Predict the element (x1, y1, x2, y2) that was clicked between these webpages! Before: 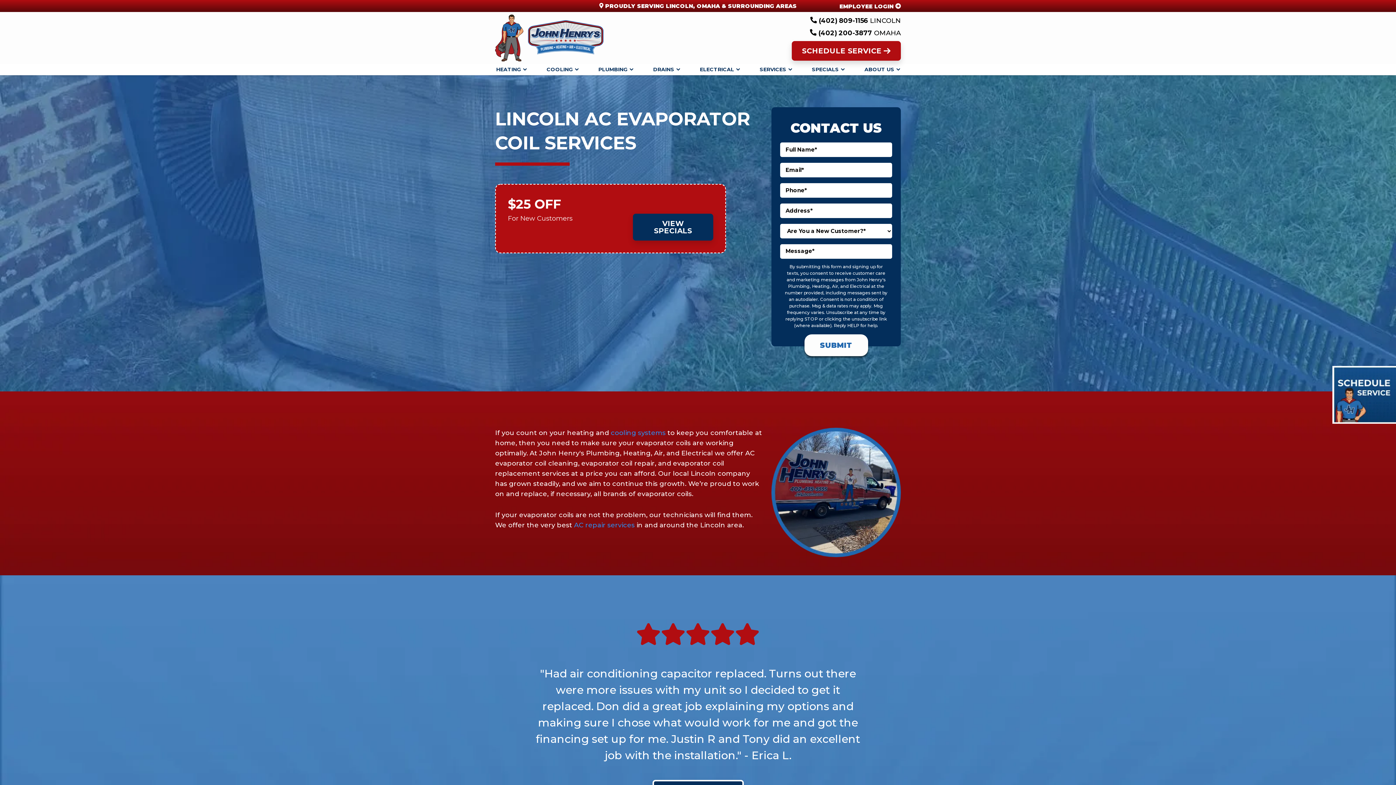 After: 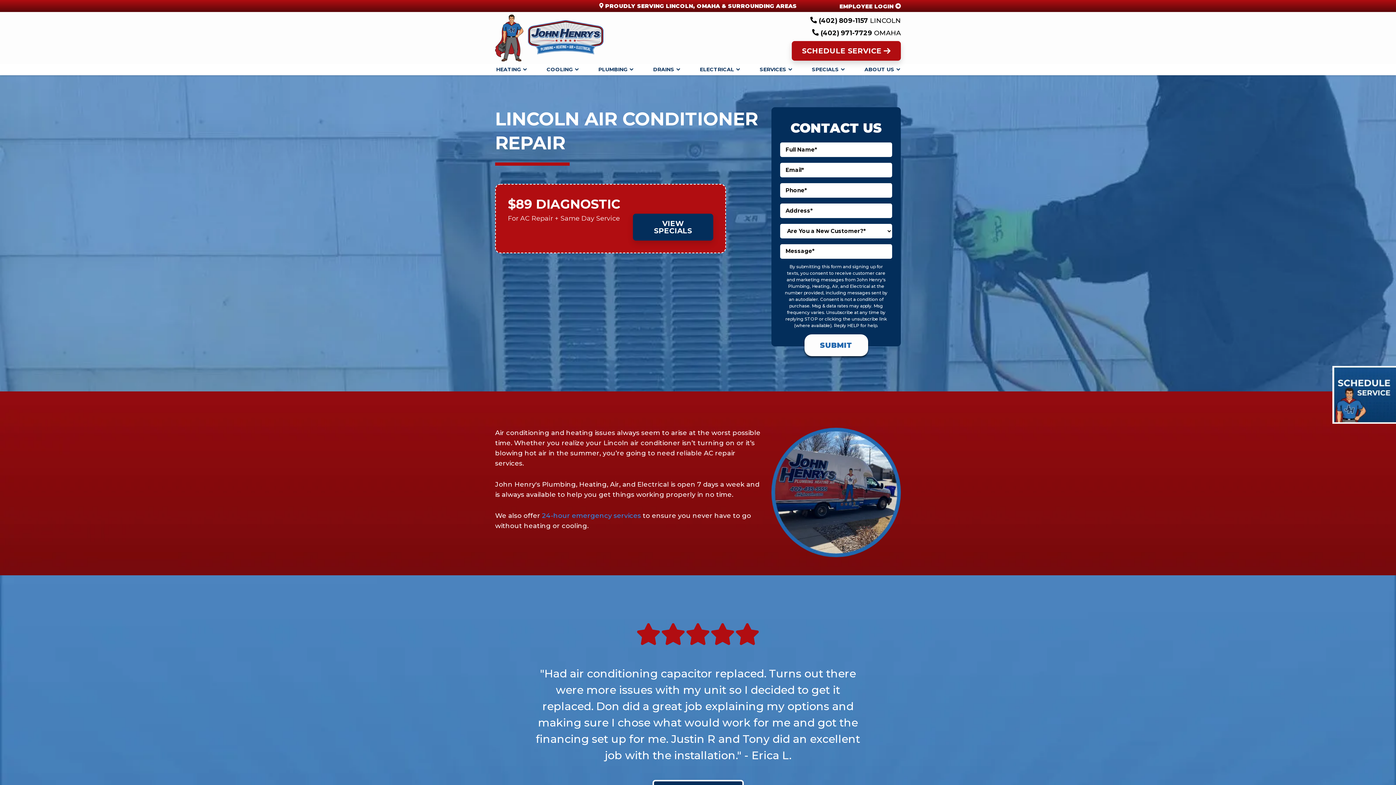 Action: bbox: (574, 521, 634, 529) label: AC repair services